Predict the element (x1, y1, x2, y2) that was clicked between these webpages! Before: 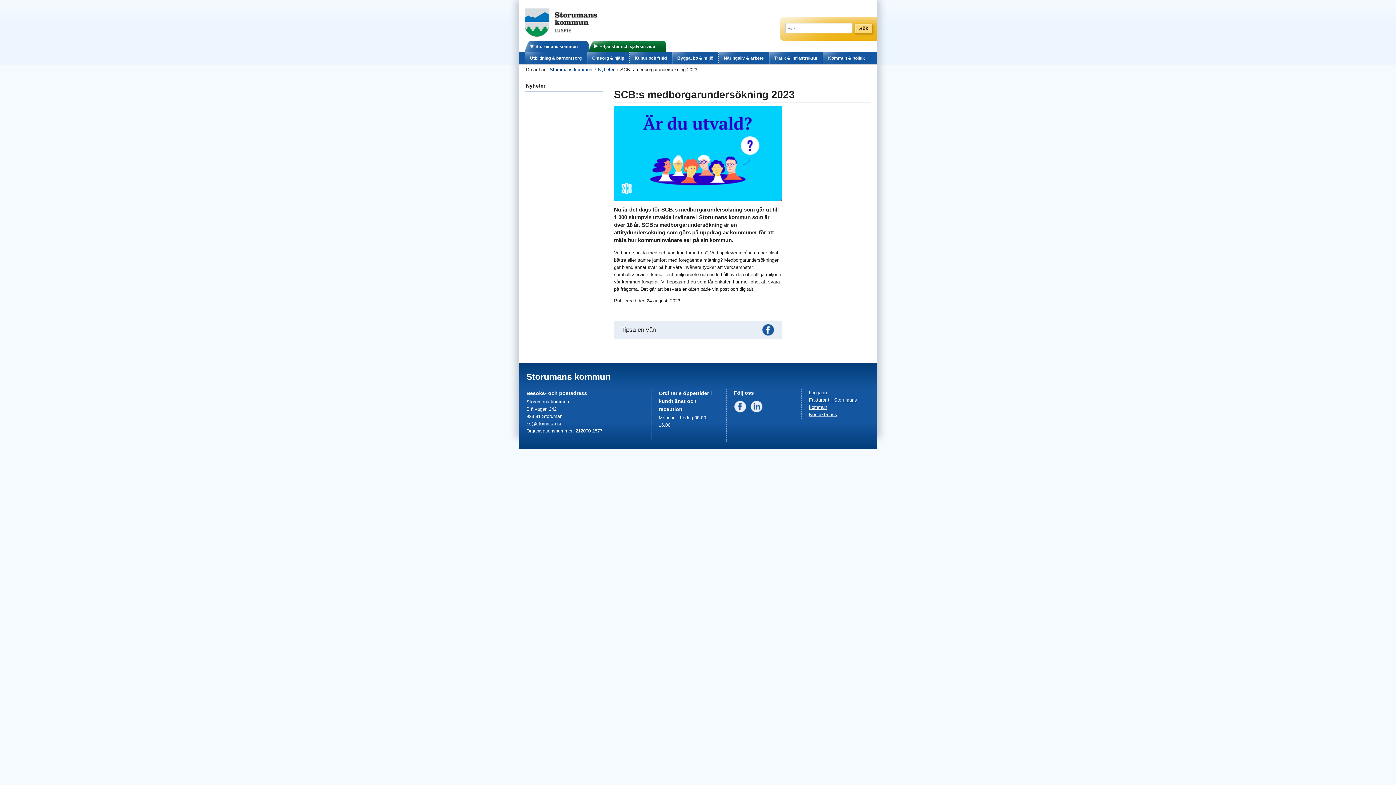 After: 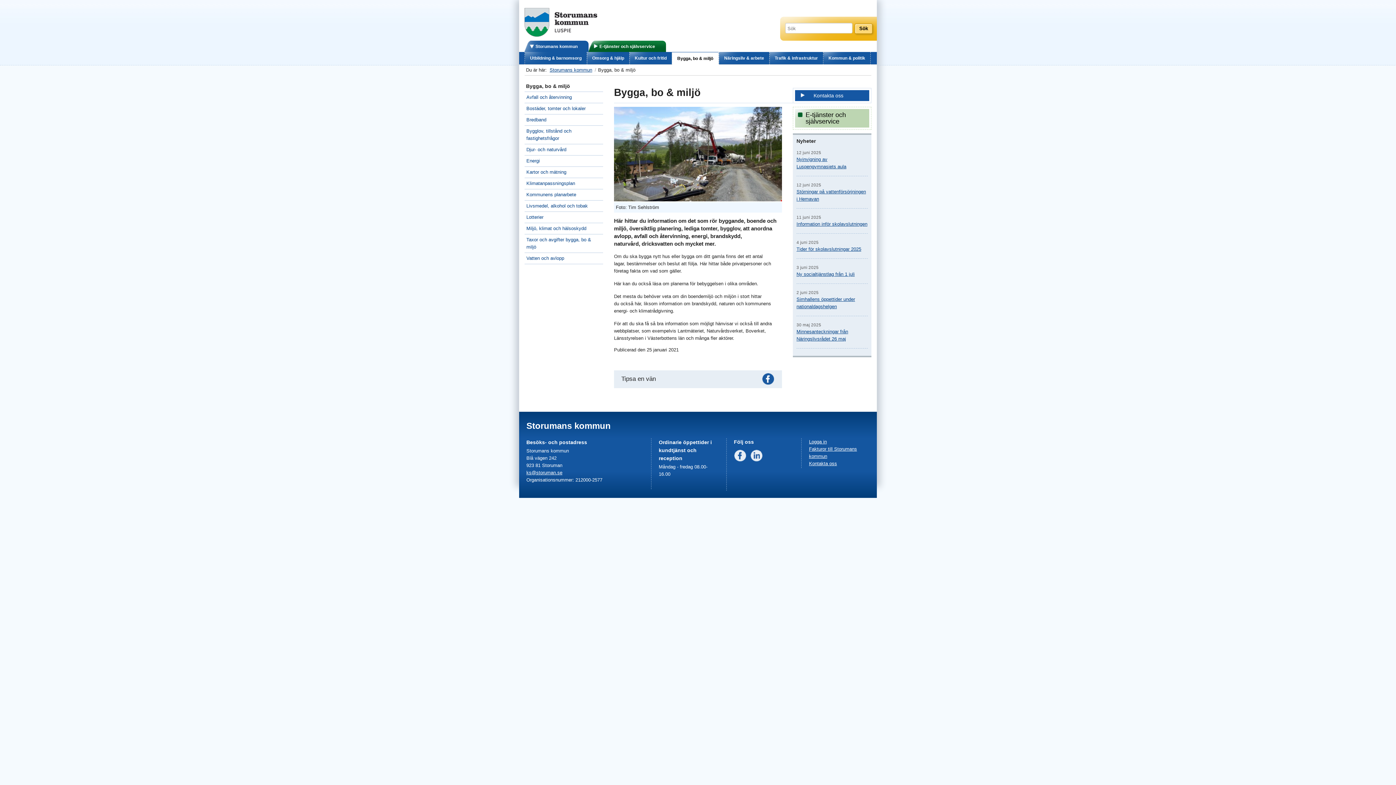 Action: label: Bygga, bo & miljö bbox: (672, 52, 718, 64)